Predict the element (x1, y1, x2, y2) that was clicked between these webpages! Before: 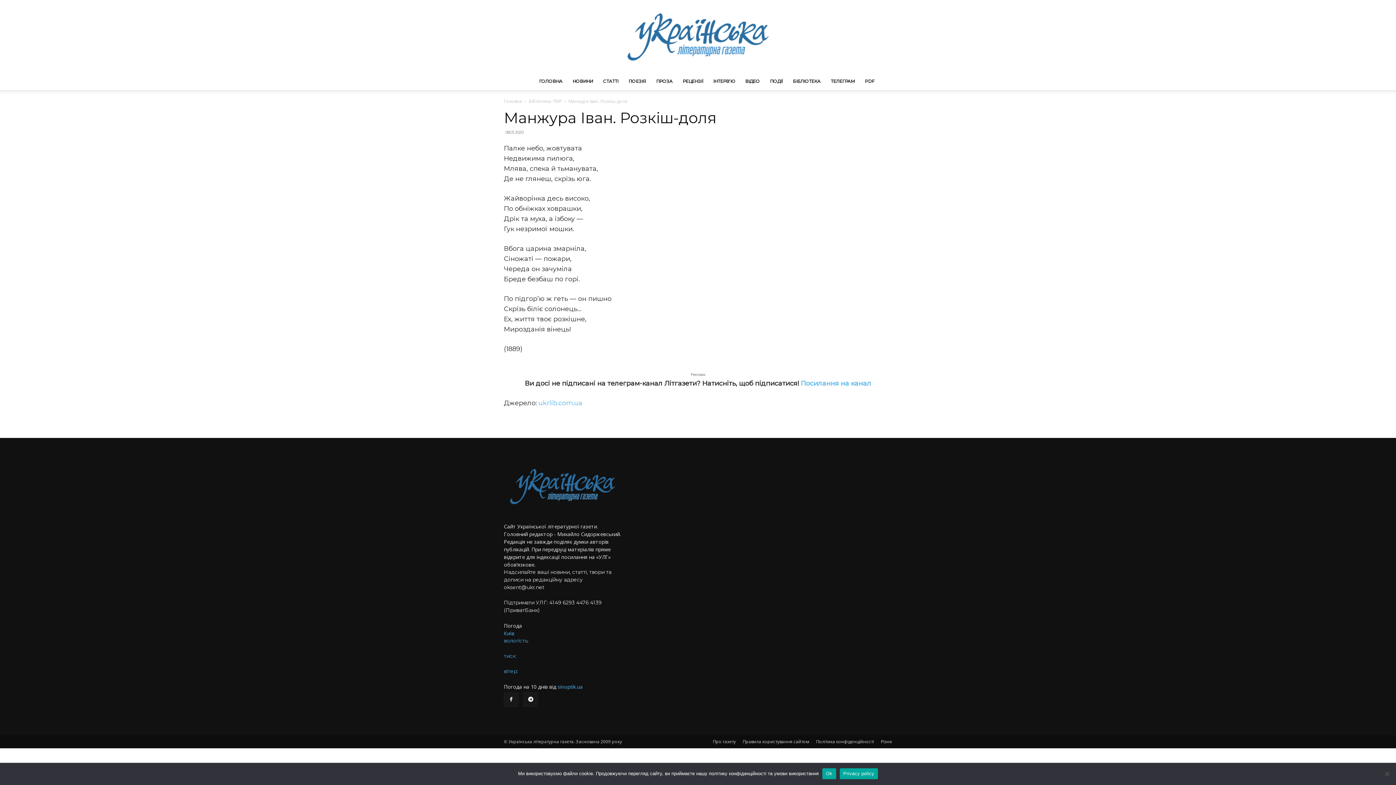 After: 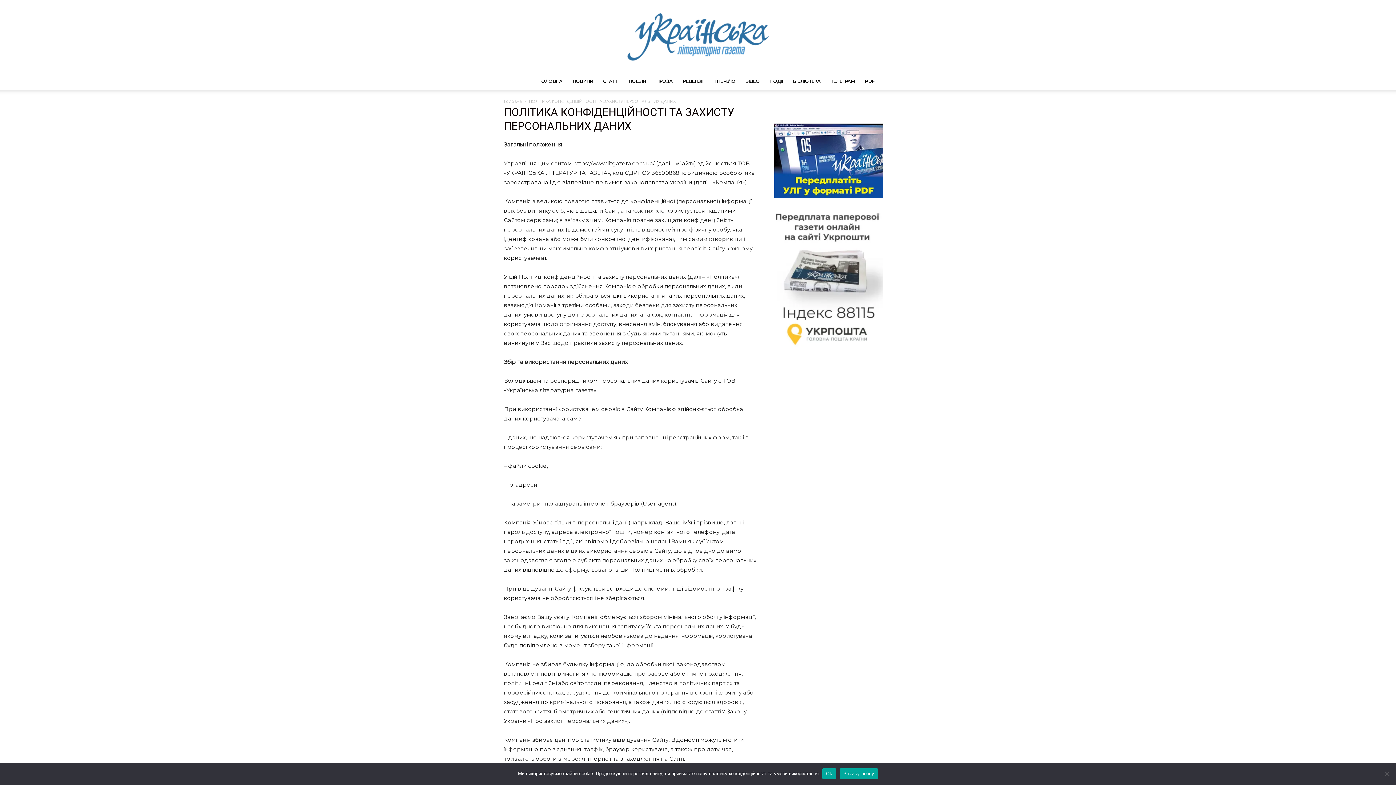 Action: label: Політика конфіденційності bbox: (816, 738, 874, 745)